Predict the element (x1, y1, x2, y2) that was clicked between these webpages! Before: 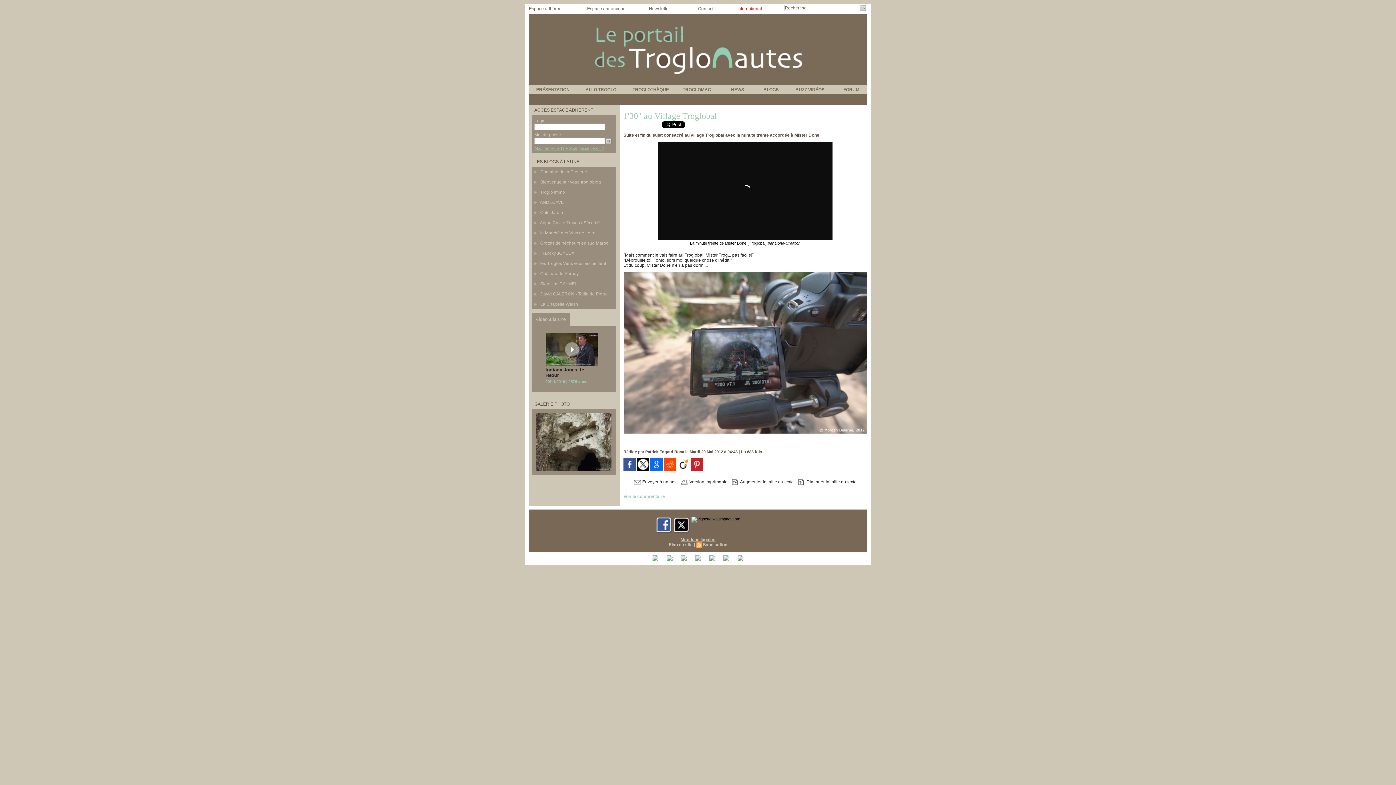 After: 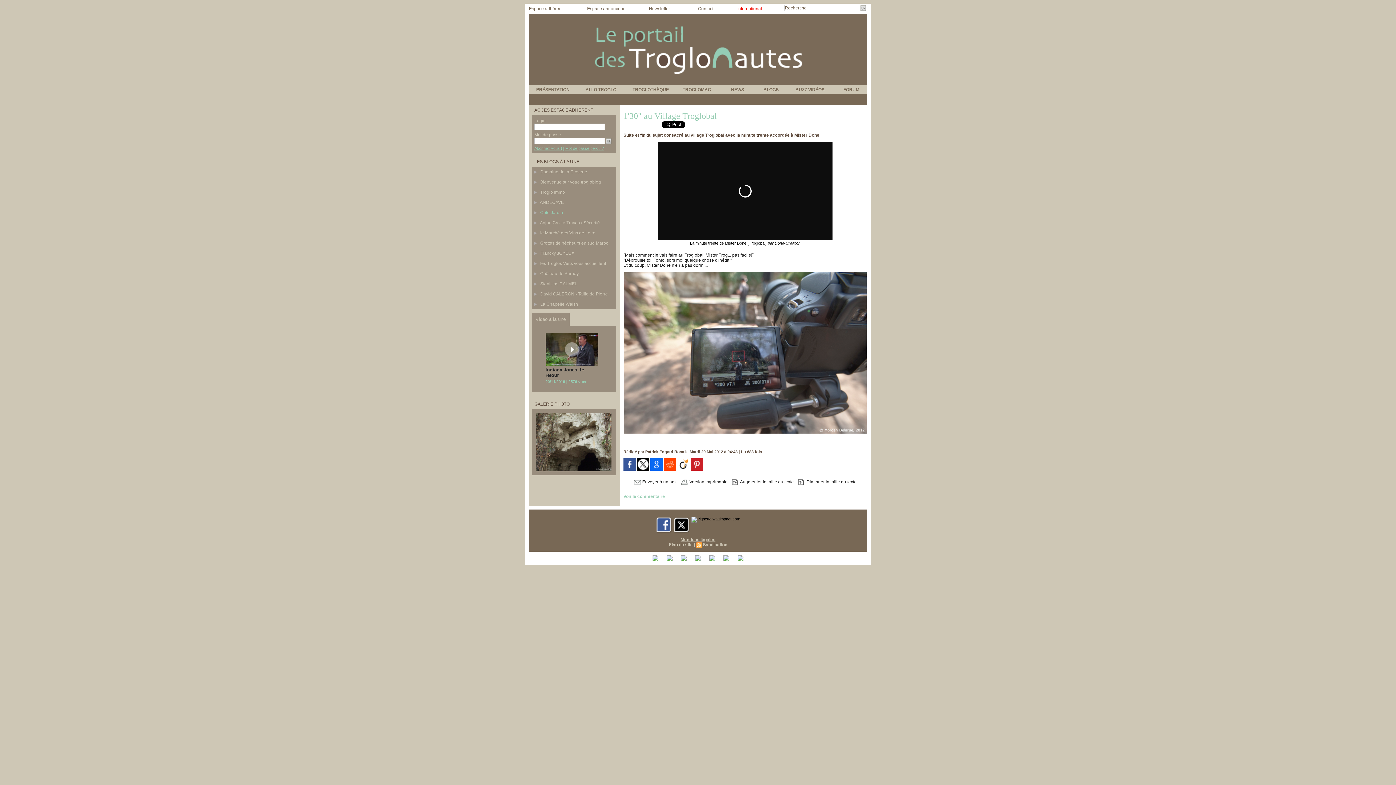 Action: bbox: (540, 210, 563, 215) label: Côté Jardin